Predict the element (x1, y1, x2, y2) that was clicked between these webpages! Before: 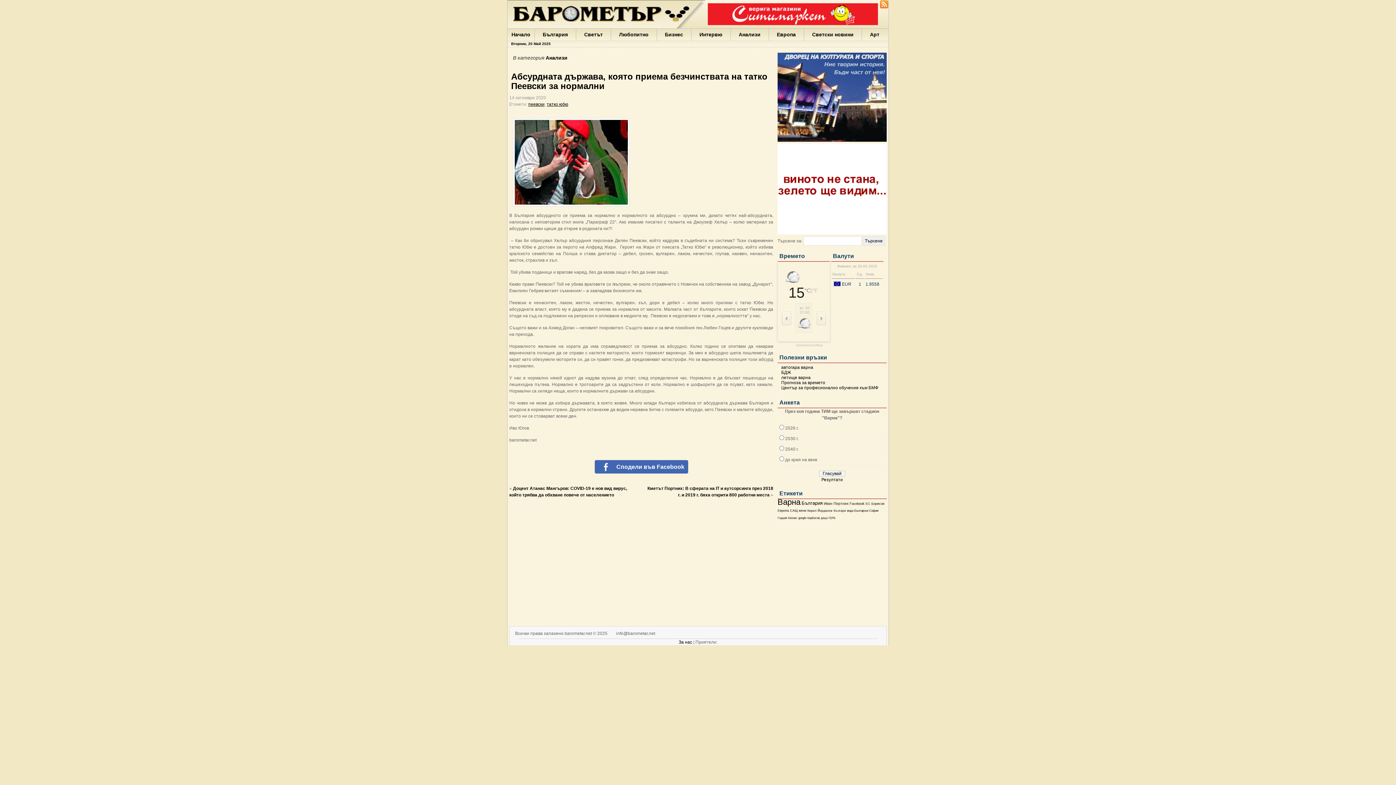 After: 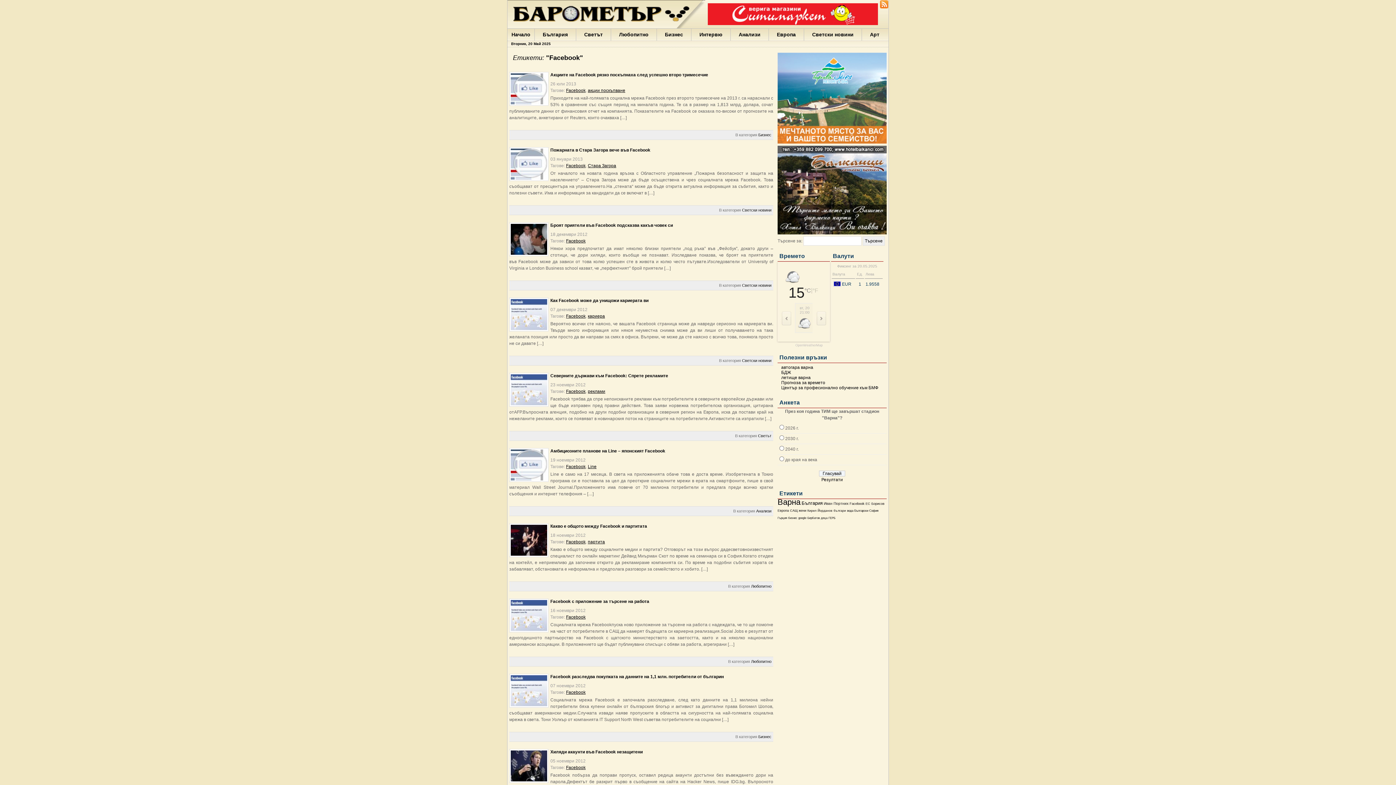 Action: bbox: (849, 502, 864, 505) label: Facebook